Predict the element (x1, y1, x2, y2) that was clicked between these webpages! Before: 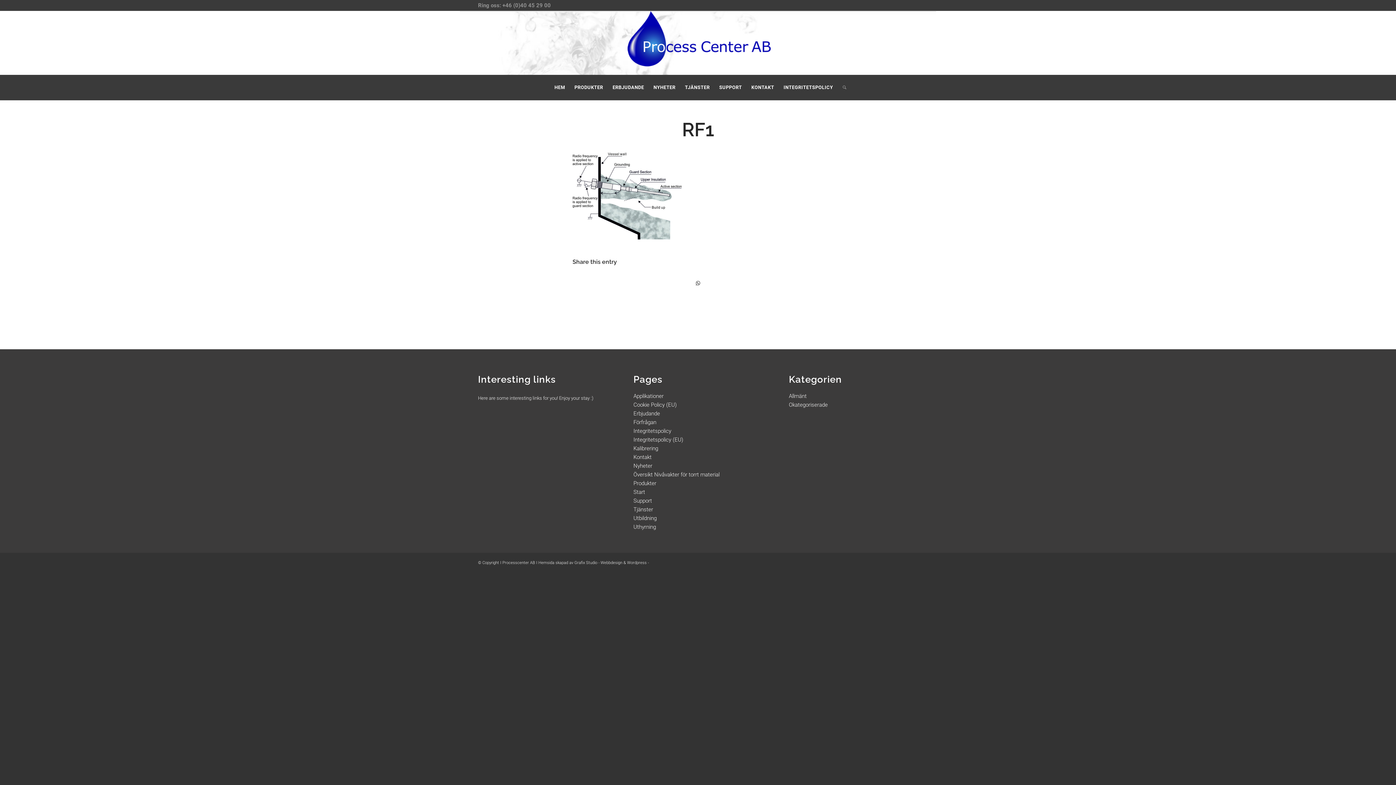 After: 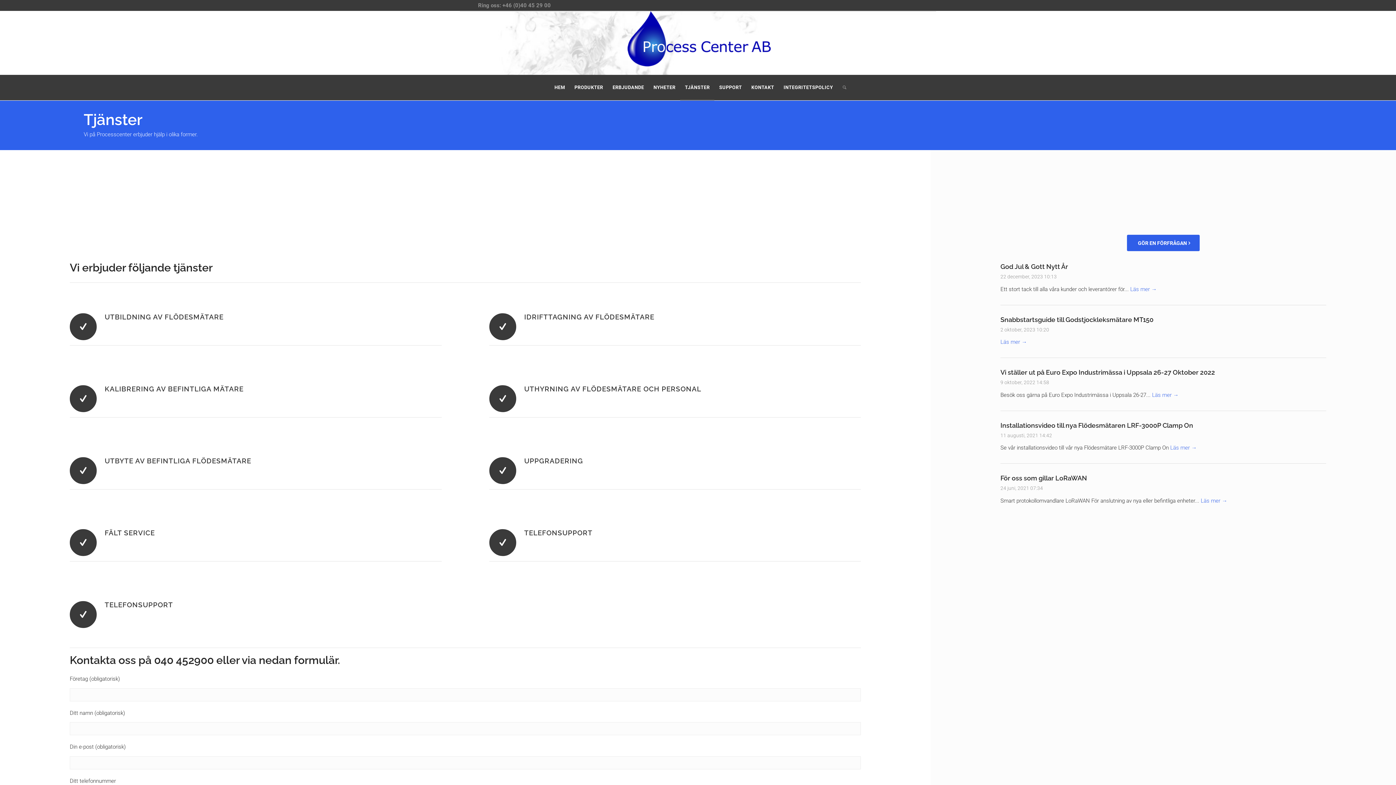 Action: label: Tjänster bbox: (633, 506, 653, 512)